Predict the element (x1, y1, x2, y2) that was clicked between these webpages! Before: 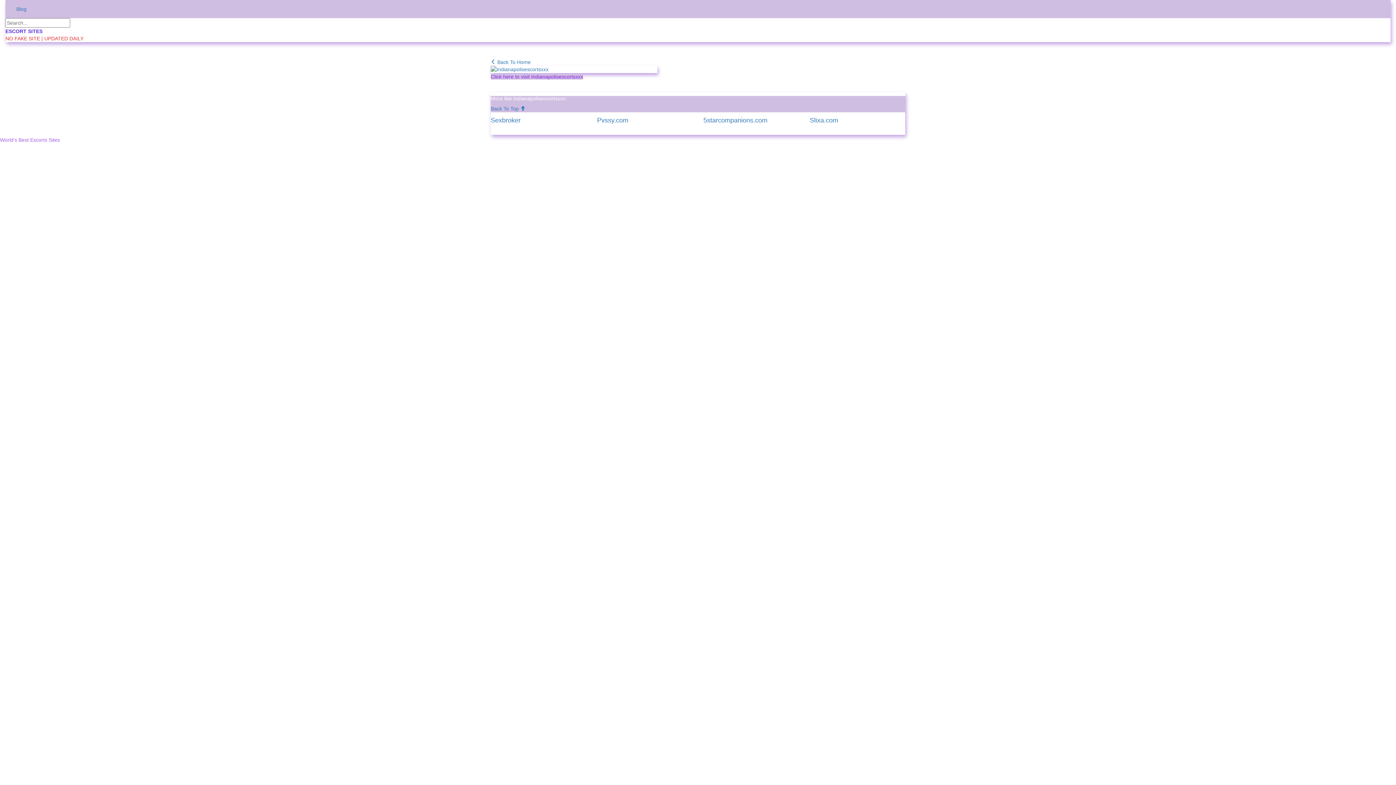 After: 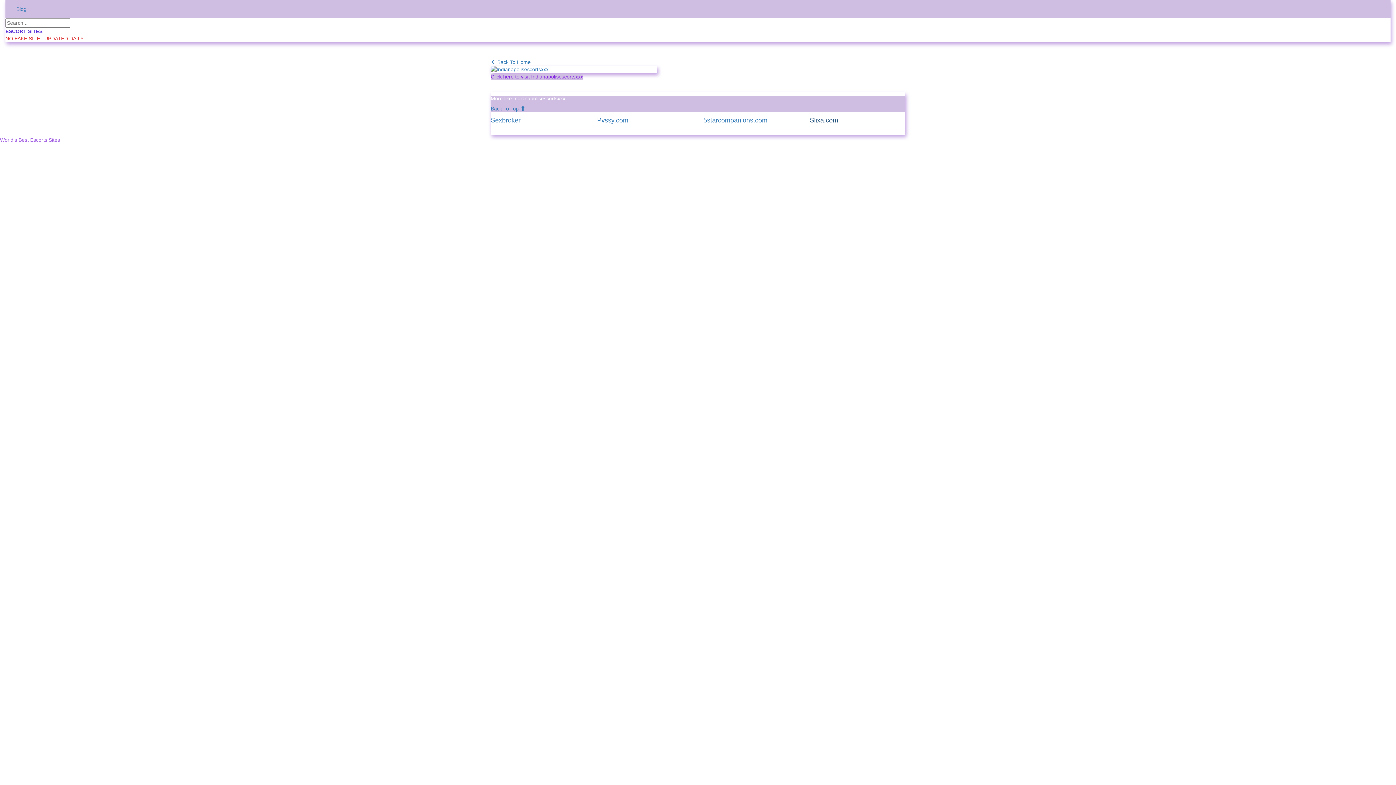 Action: bbox: (810, 117, 905, 124) label: Slixa.com